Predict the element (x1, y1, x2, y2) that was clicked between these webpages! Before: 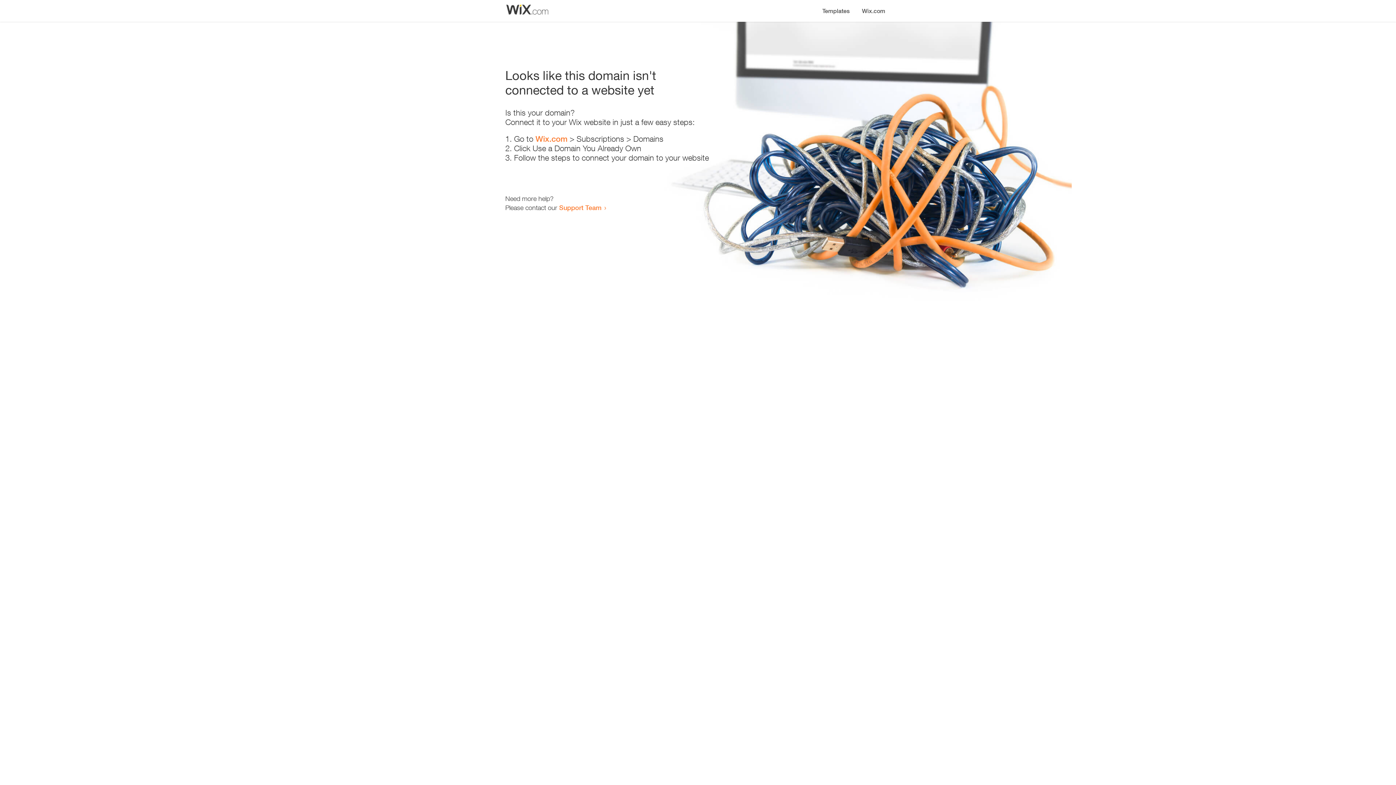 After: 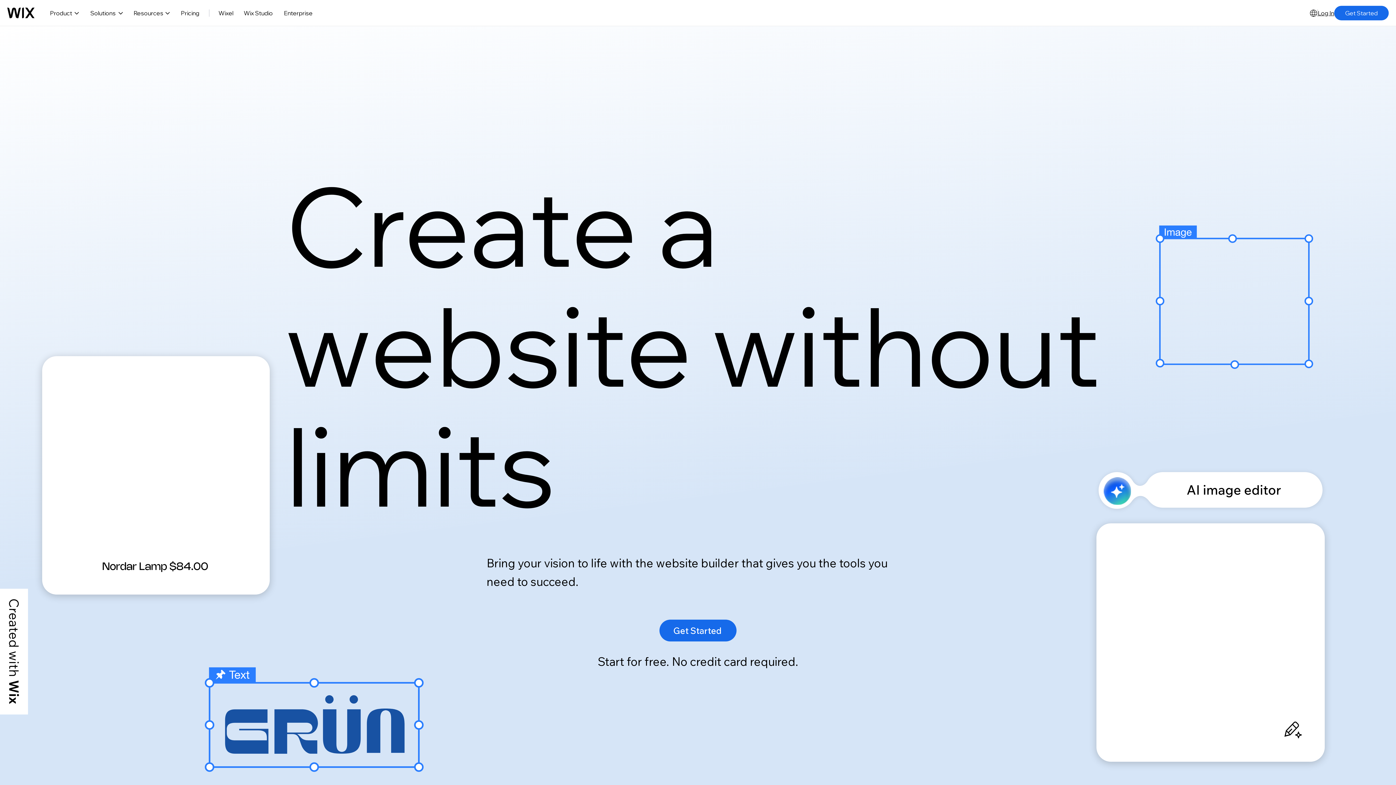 Action: bbox: (856, 0, 890, 14) label: Wix.com